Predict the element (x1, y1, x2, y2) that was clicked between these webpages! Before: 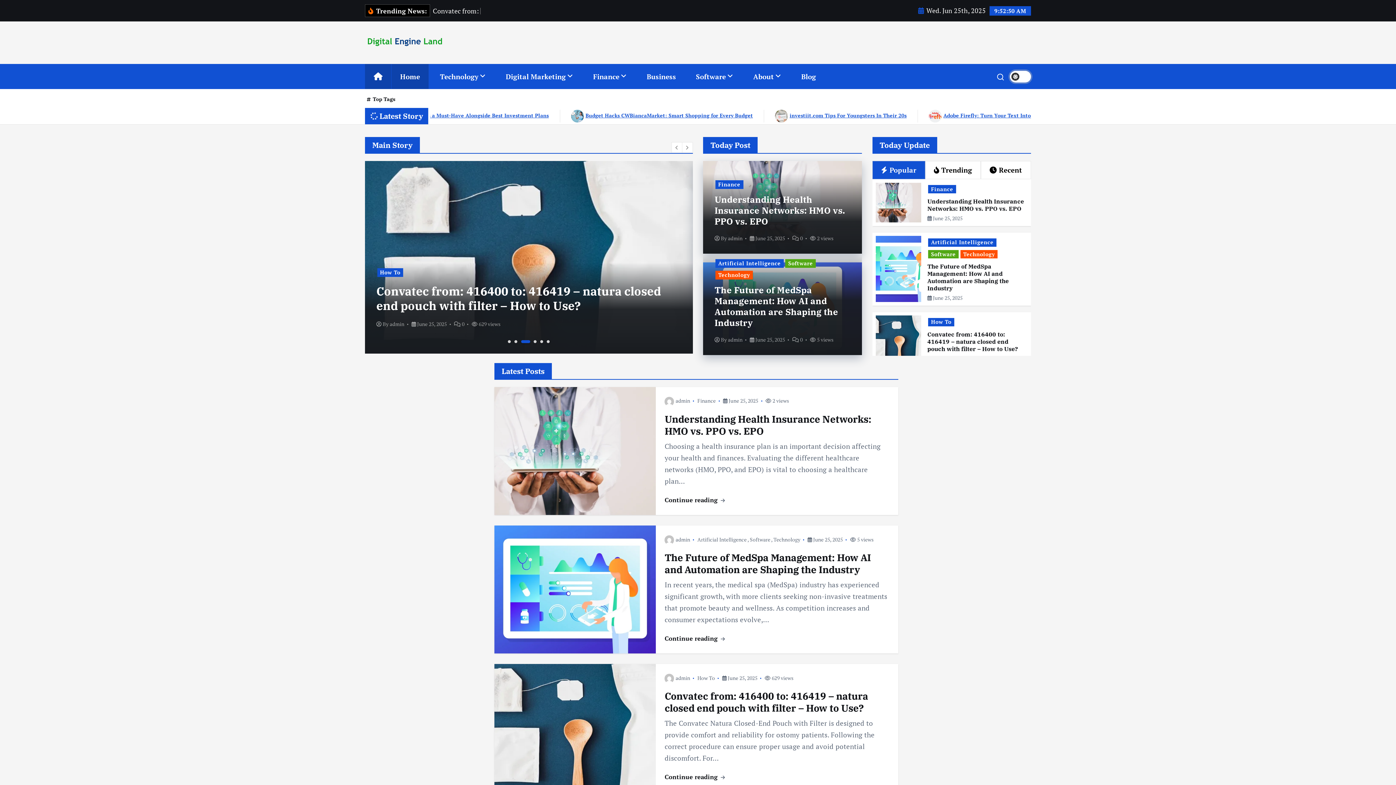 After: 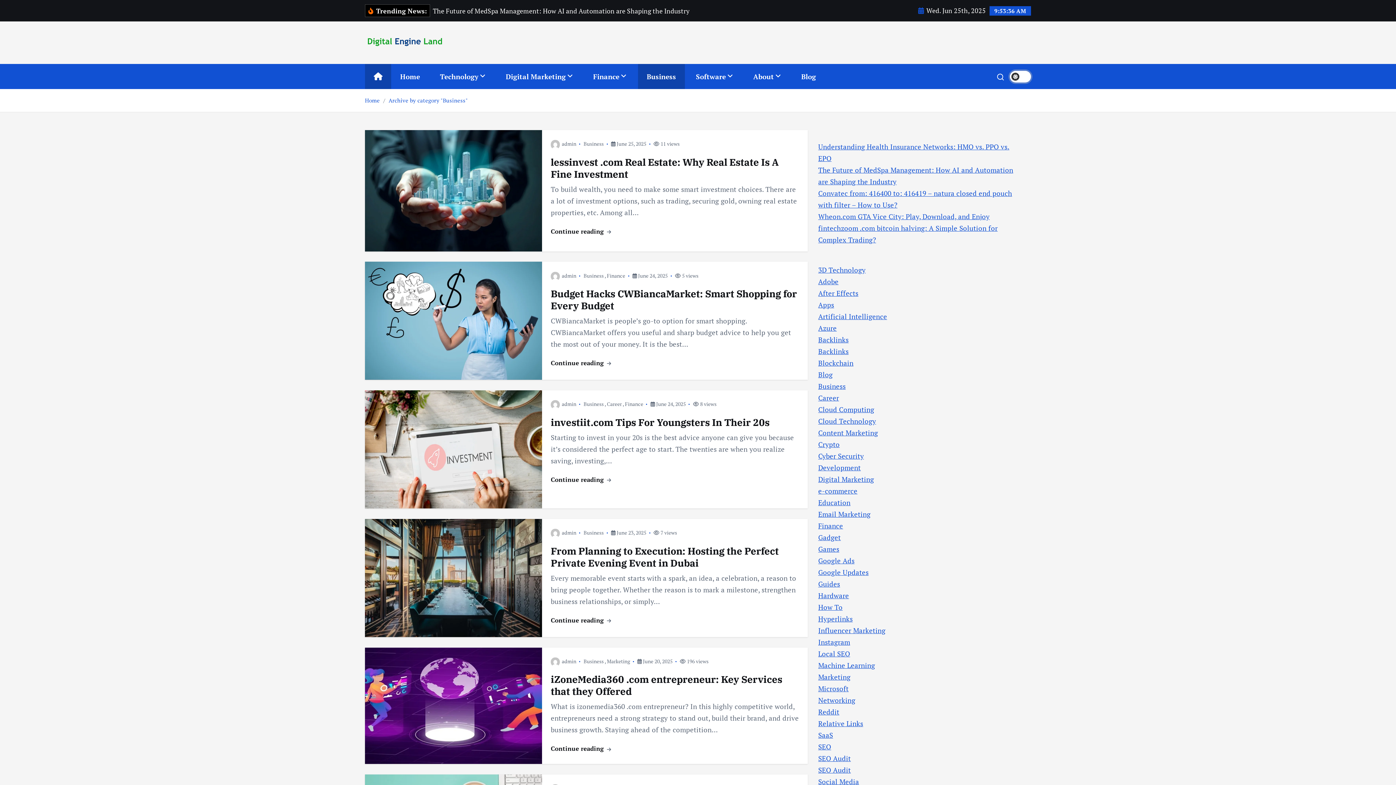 Action: label: Business bbox: (638, 63, 684, 88)